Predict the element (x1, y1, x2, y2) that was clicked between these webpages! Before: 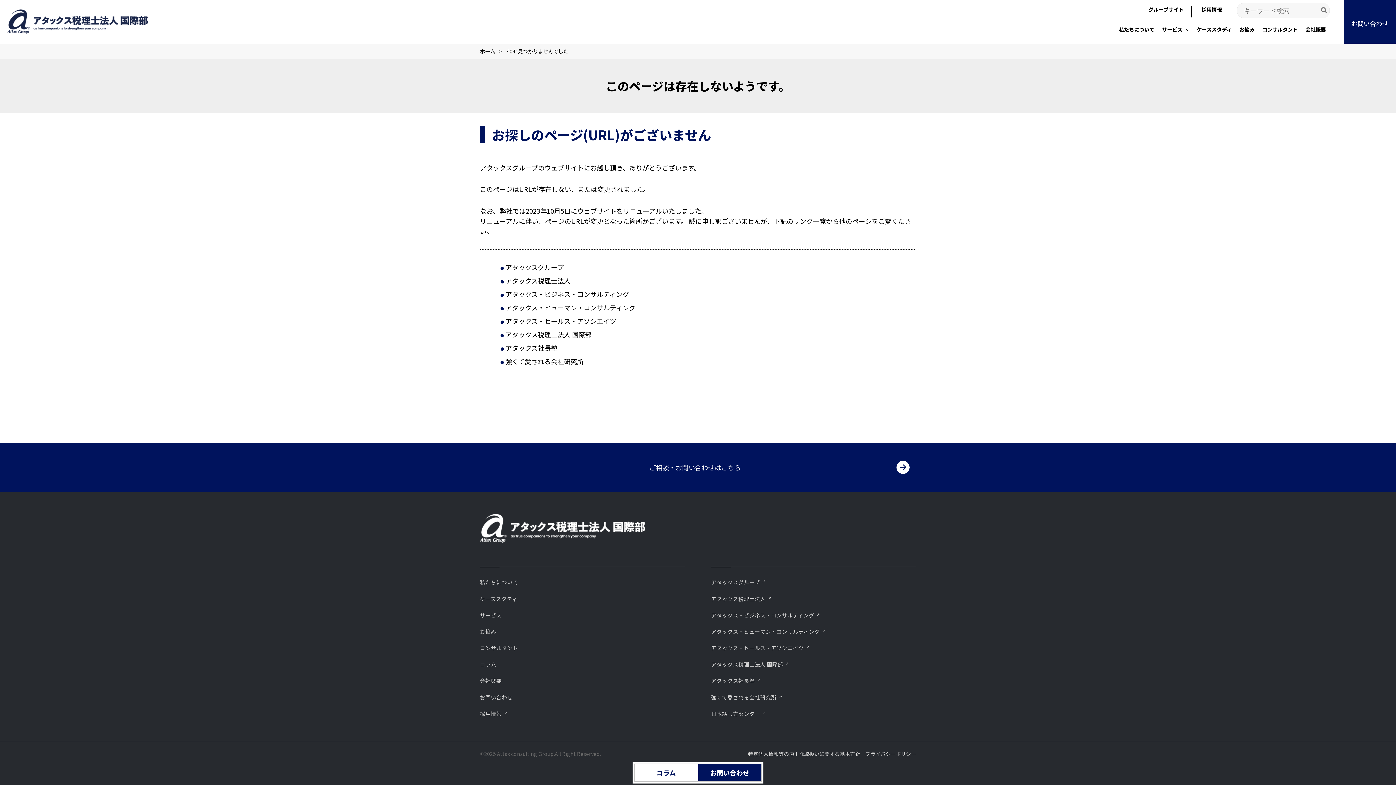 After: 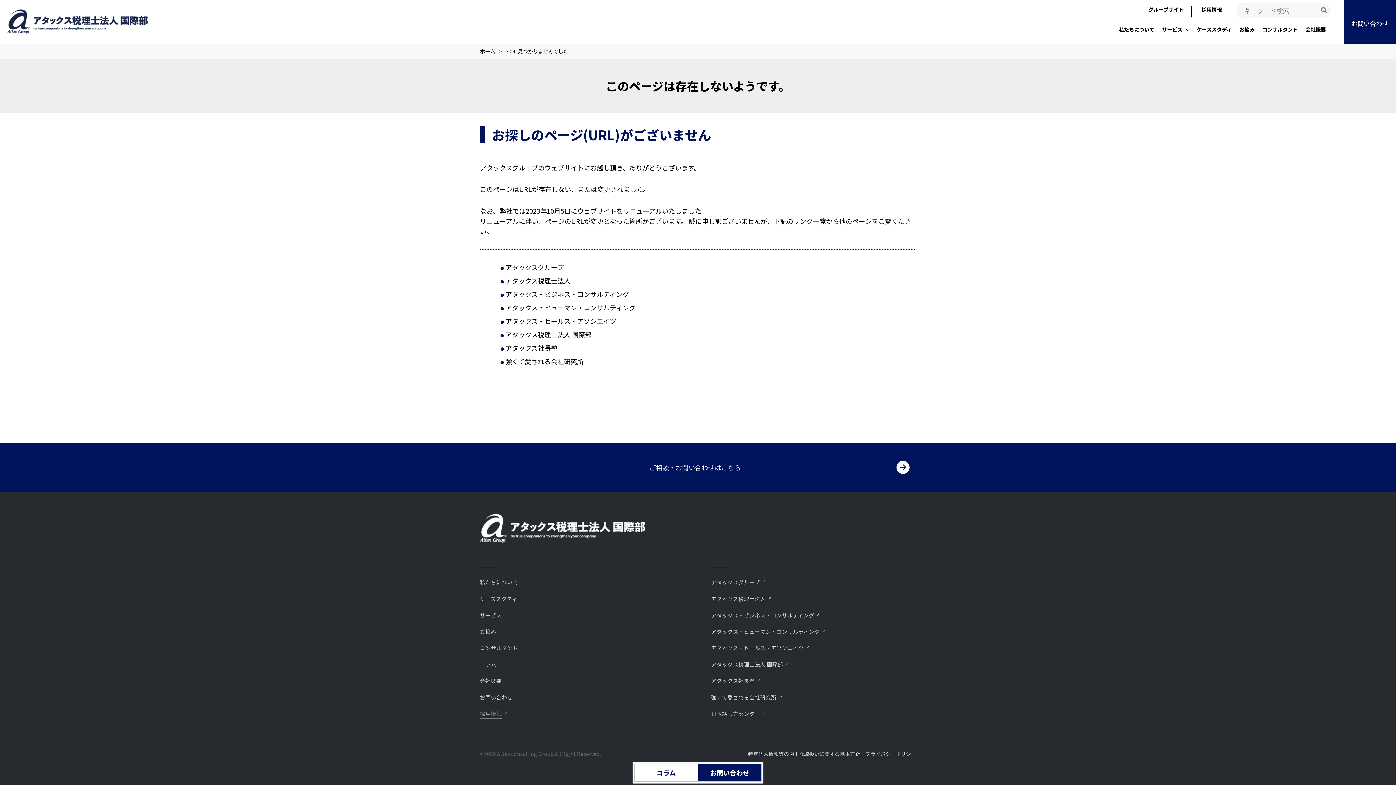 Action: label: 採用情報 bbox: (480, 710, 501, 719)